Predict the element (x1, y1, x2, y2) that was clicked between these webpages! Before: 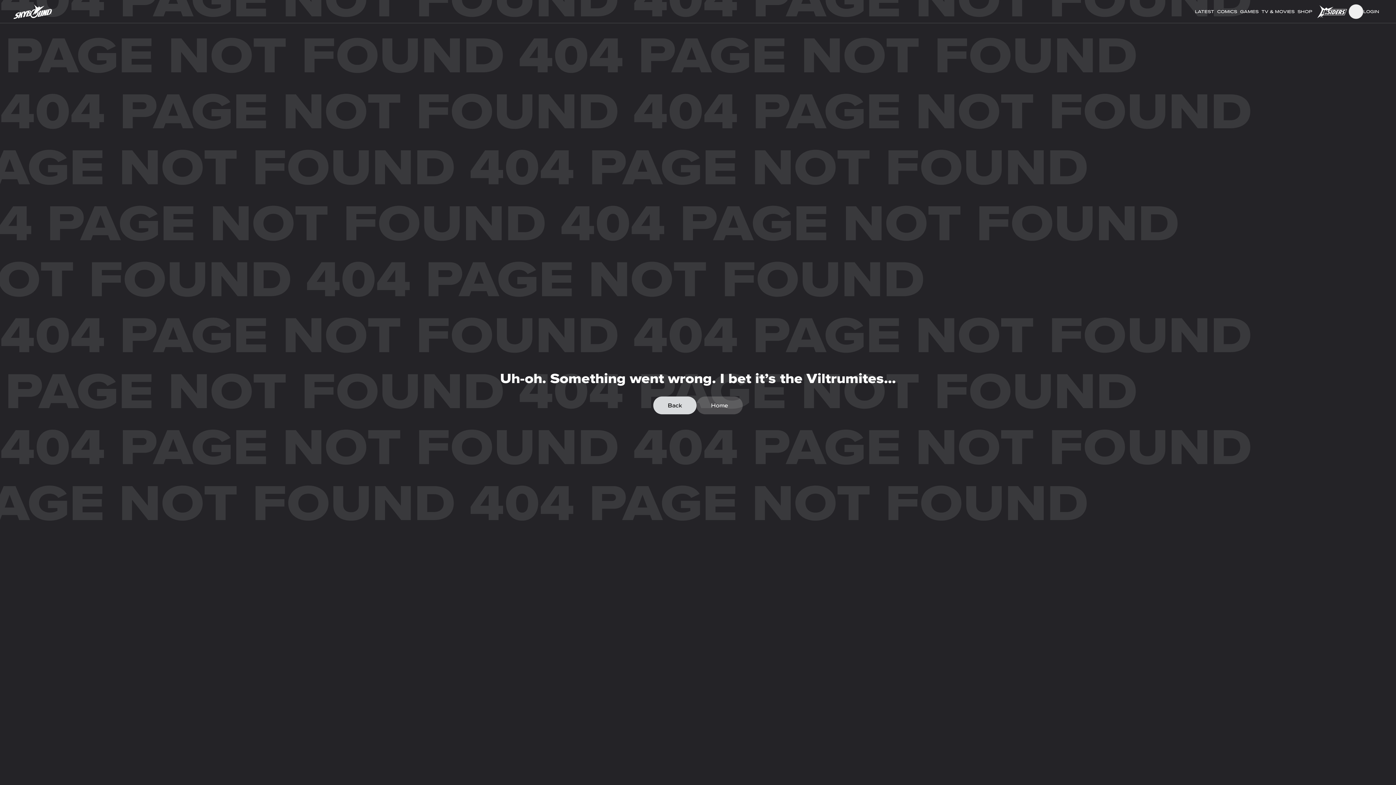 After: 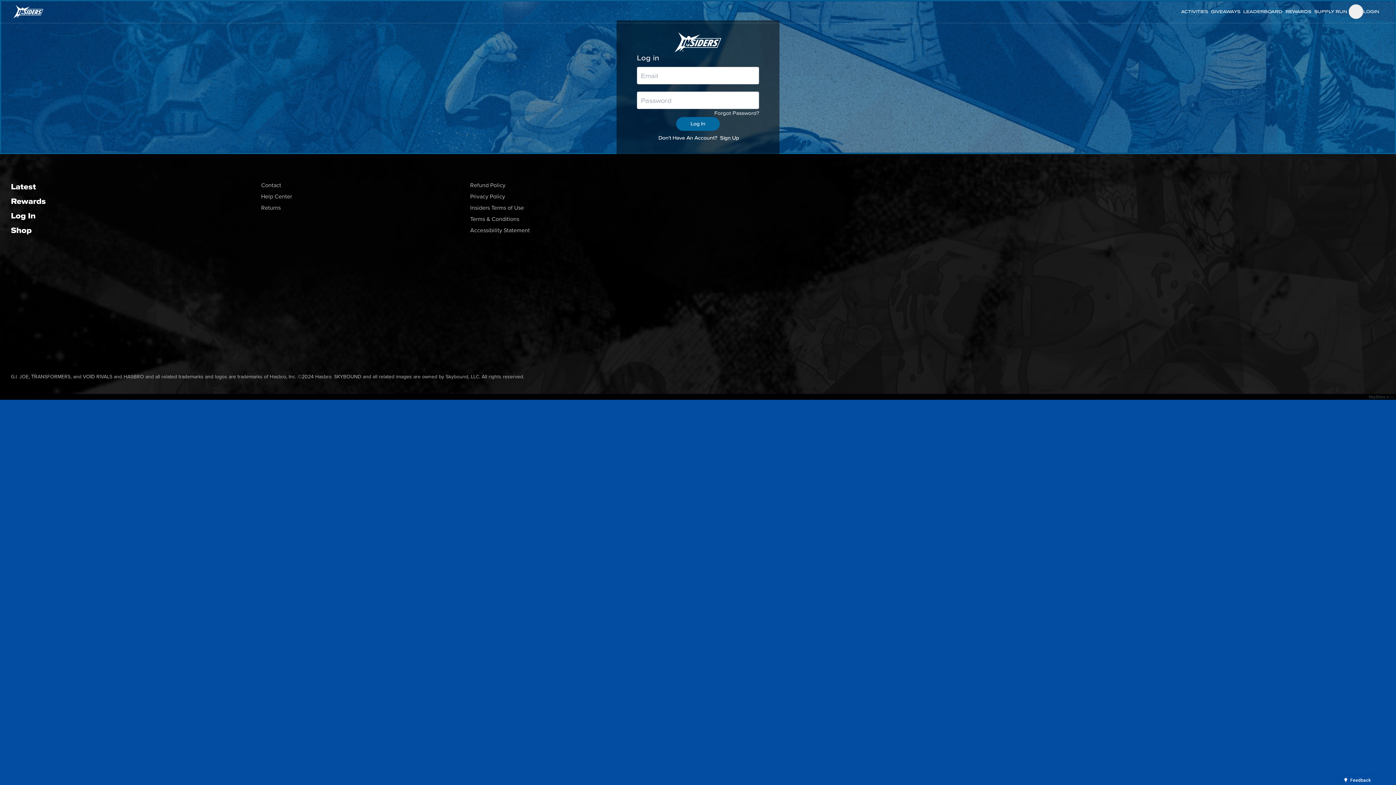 Action: bbox: (1363, 9, 1379, 13) label: LOGIN